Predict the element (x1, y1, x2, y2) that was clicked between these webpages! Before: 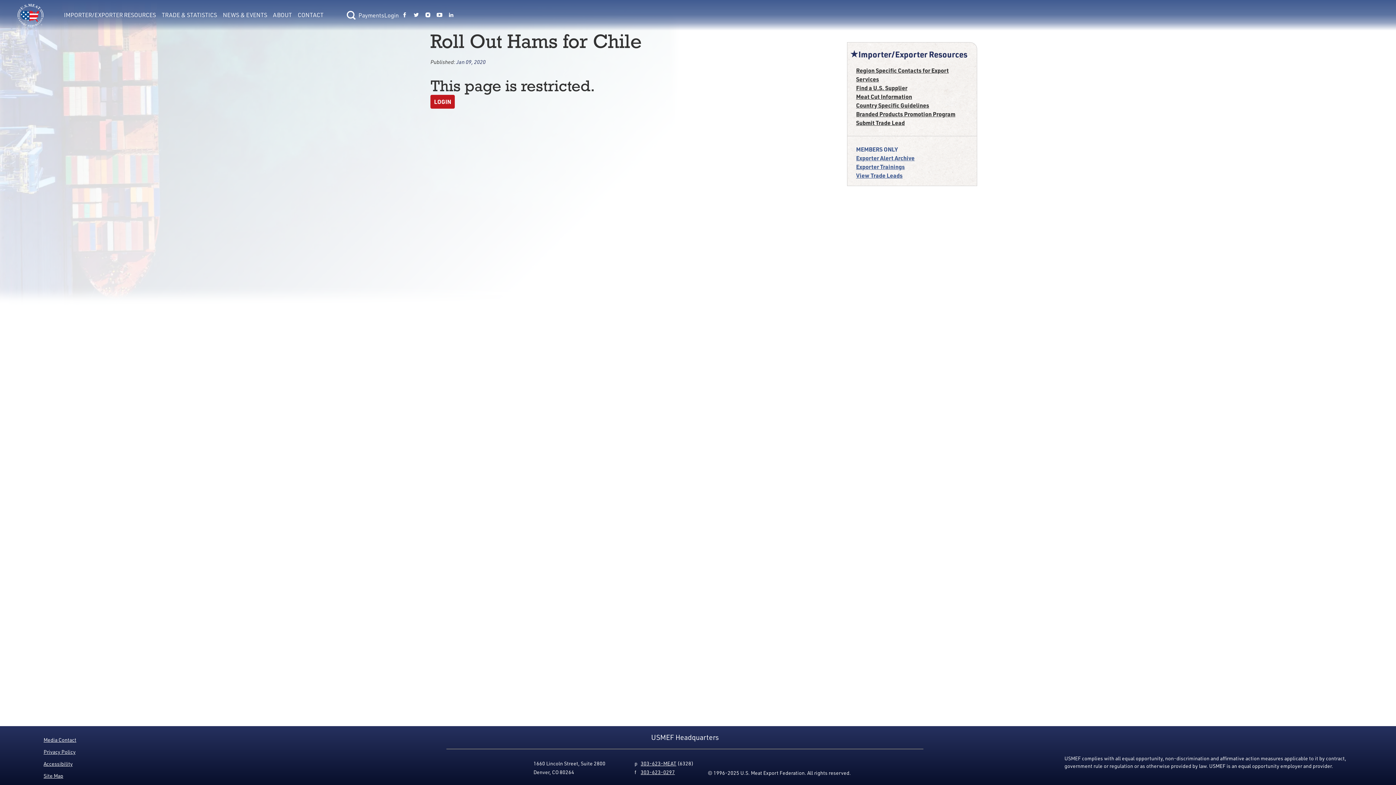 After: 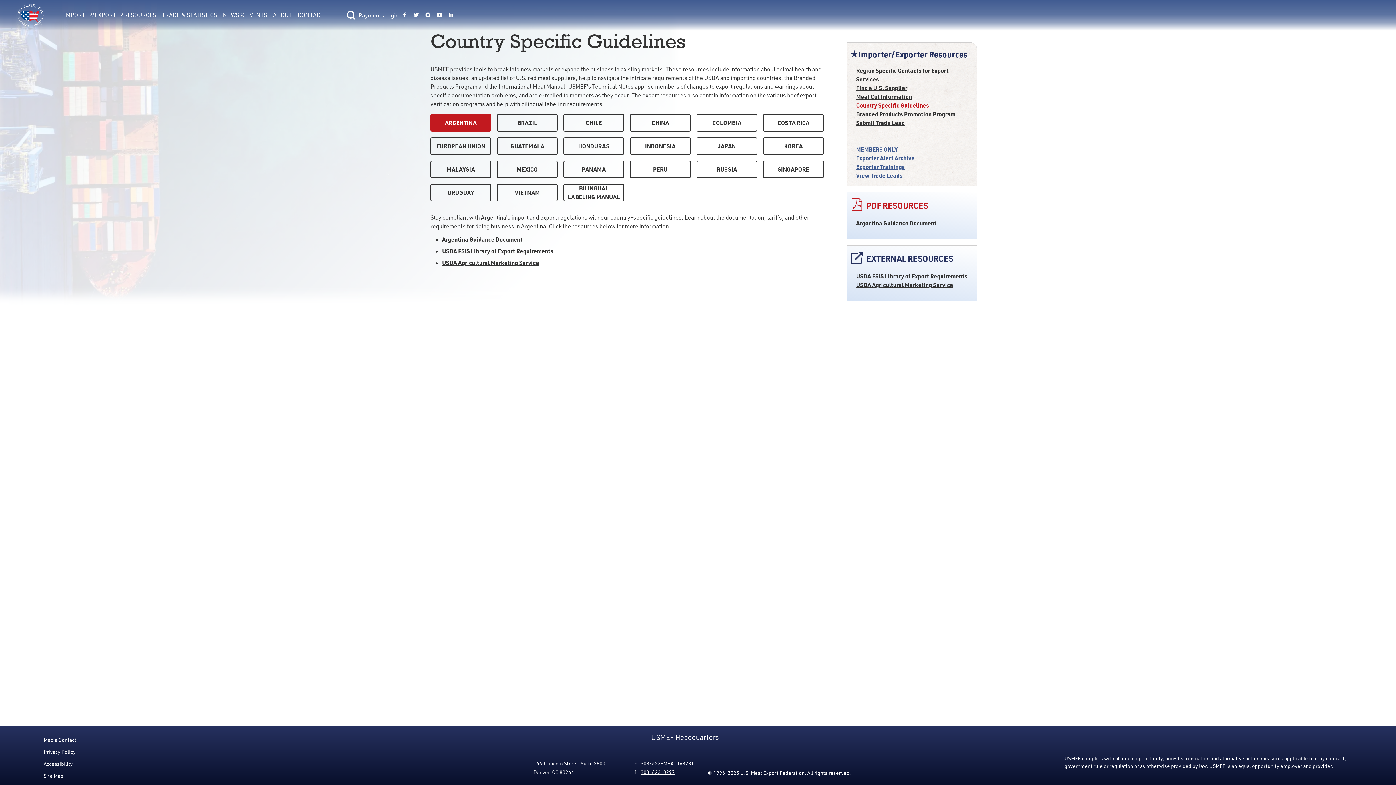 Action: label: Country Specific Guidelines bbox: (856, 101, 968, 109)